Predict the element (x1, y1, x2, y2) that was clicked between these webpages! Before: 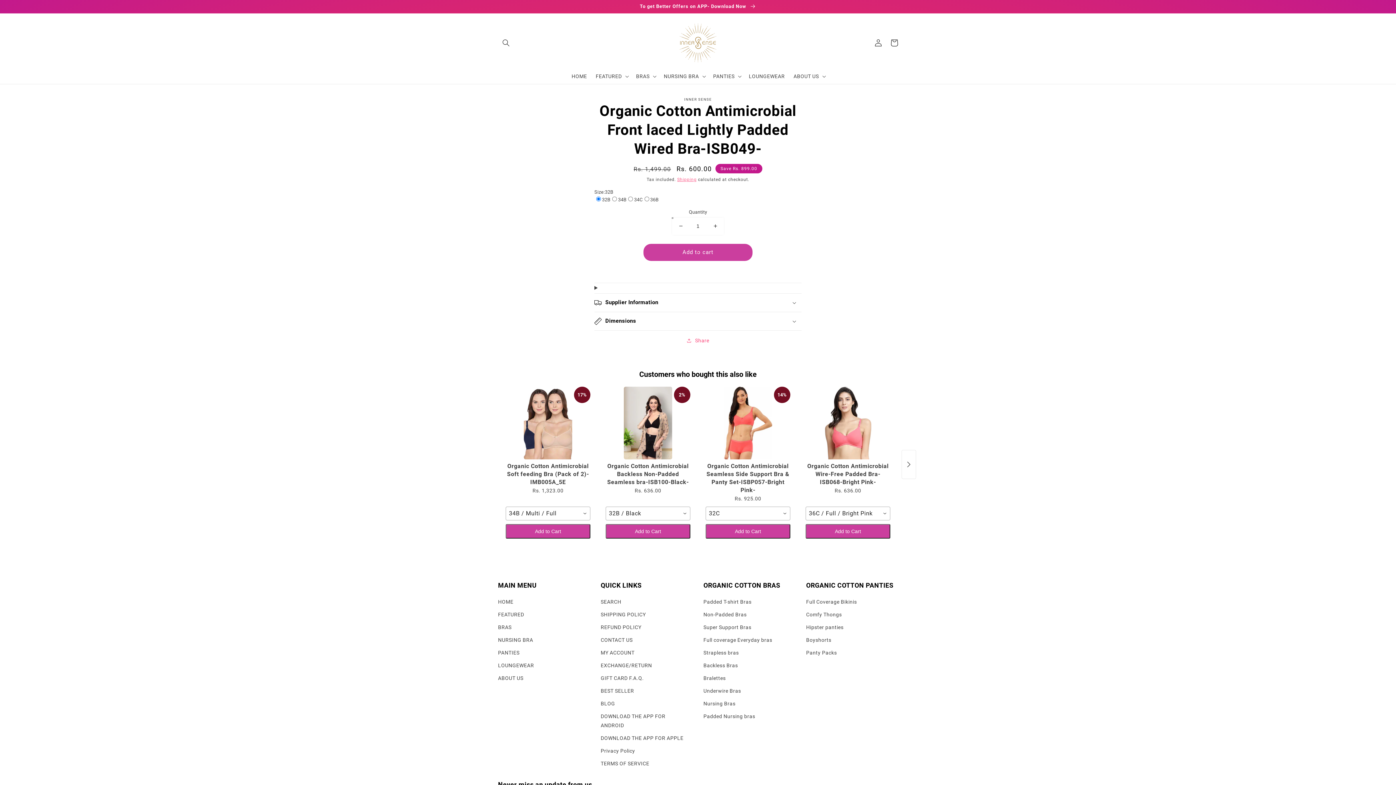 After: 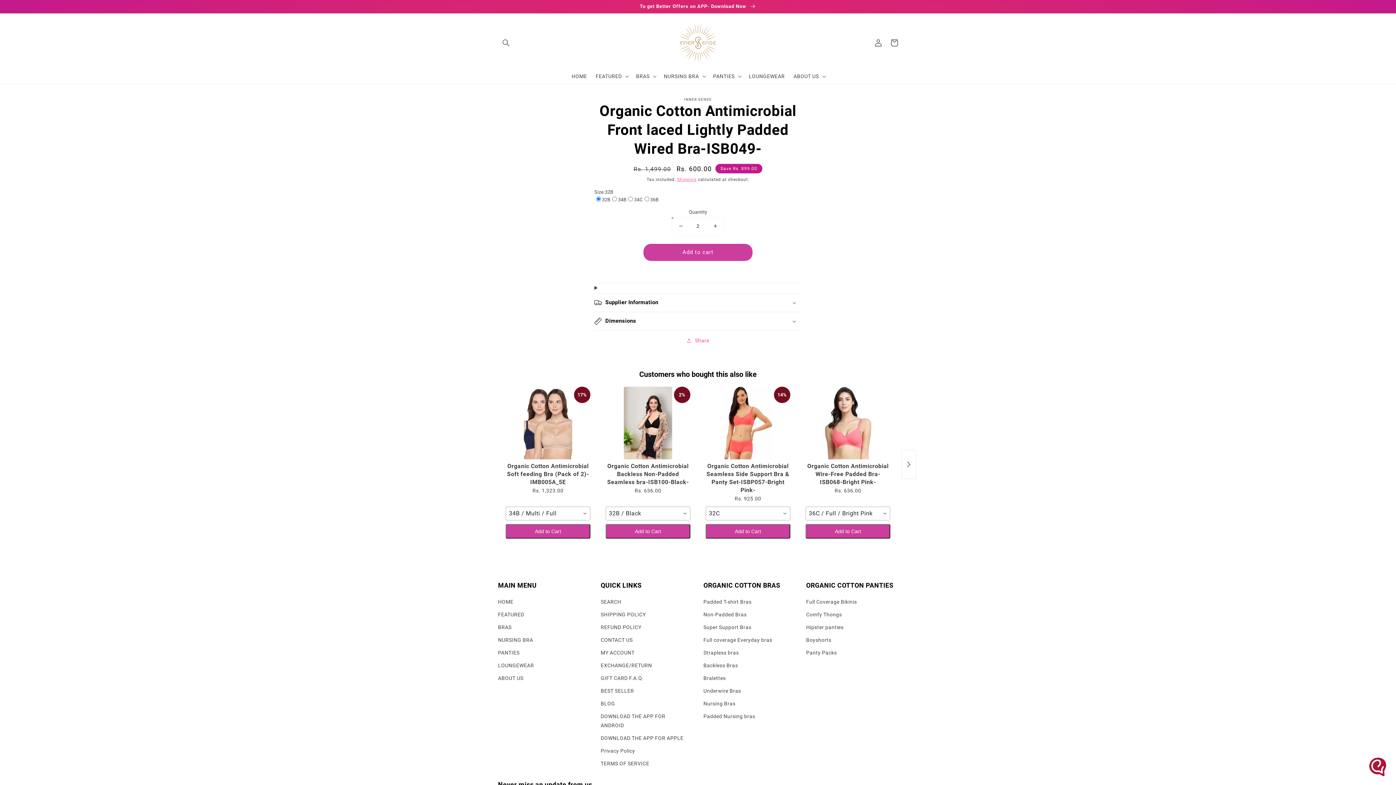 Action: bbox: (707, 217, 723, 234) label: Increase quantity for Organic Cotton Antimicrobial Front laced Lightly Padded Wired Bra-ISB049-